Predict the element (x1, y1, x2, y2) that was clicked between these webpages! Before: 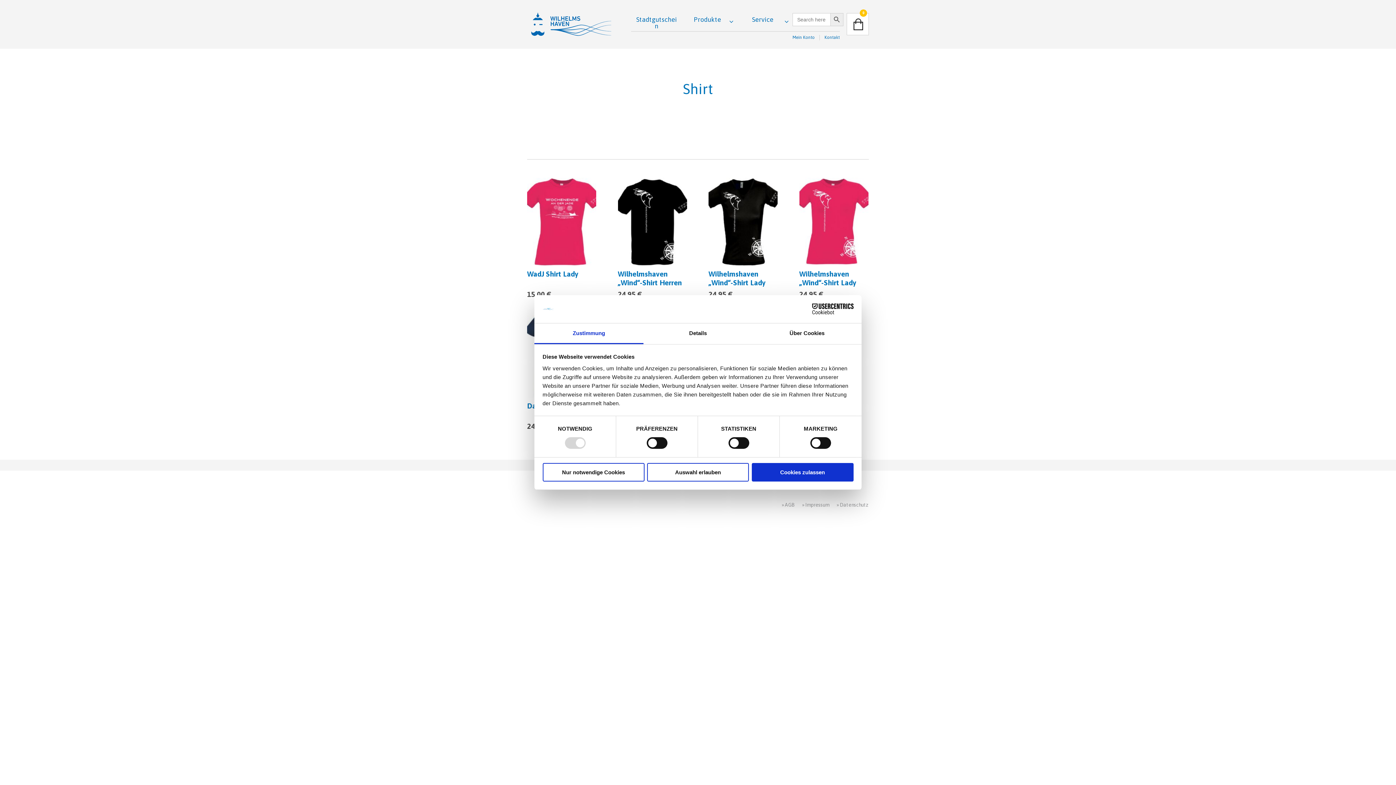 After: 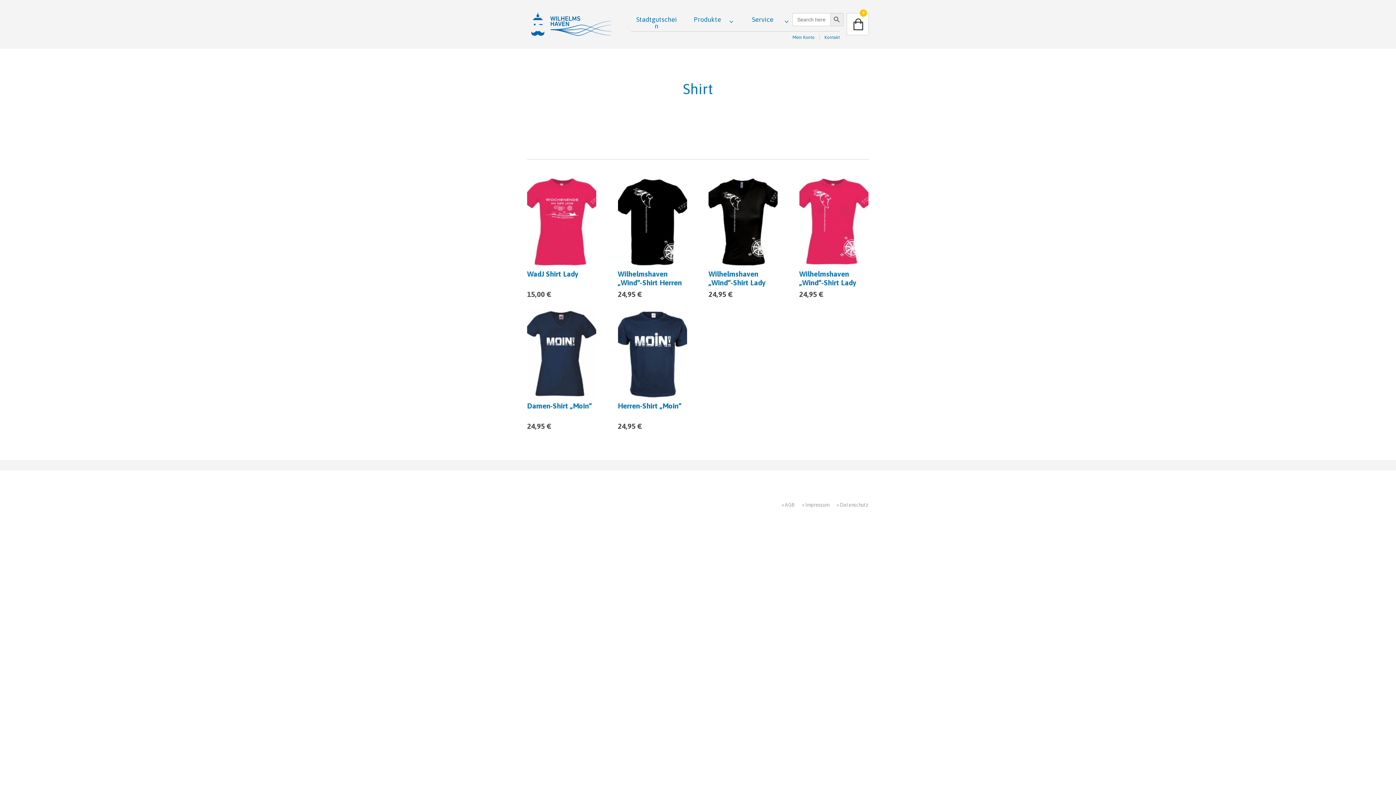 Action: bbox: (542, 463, 644, 481) label: Nur notwendige Cookies